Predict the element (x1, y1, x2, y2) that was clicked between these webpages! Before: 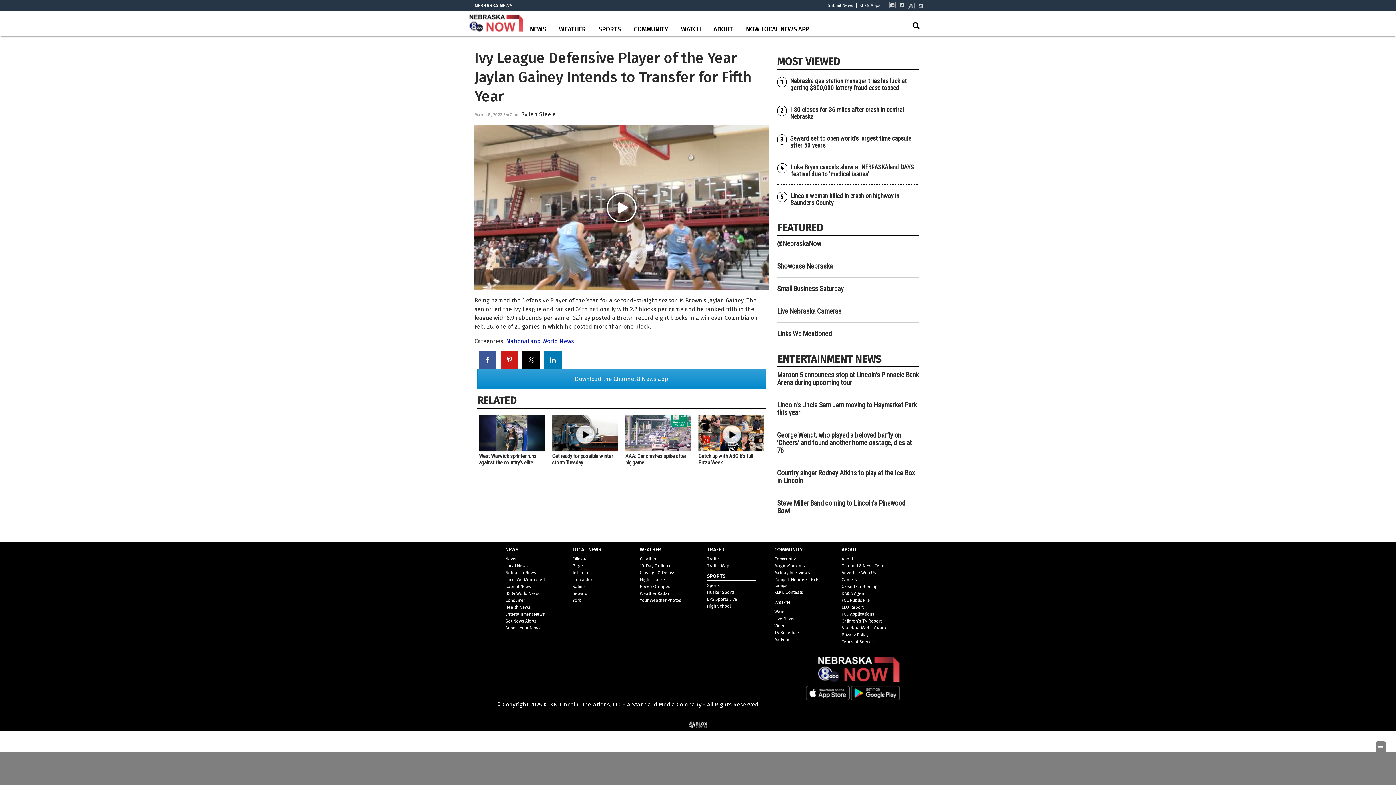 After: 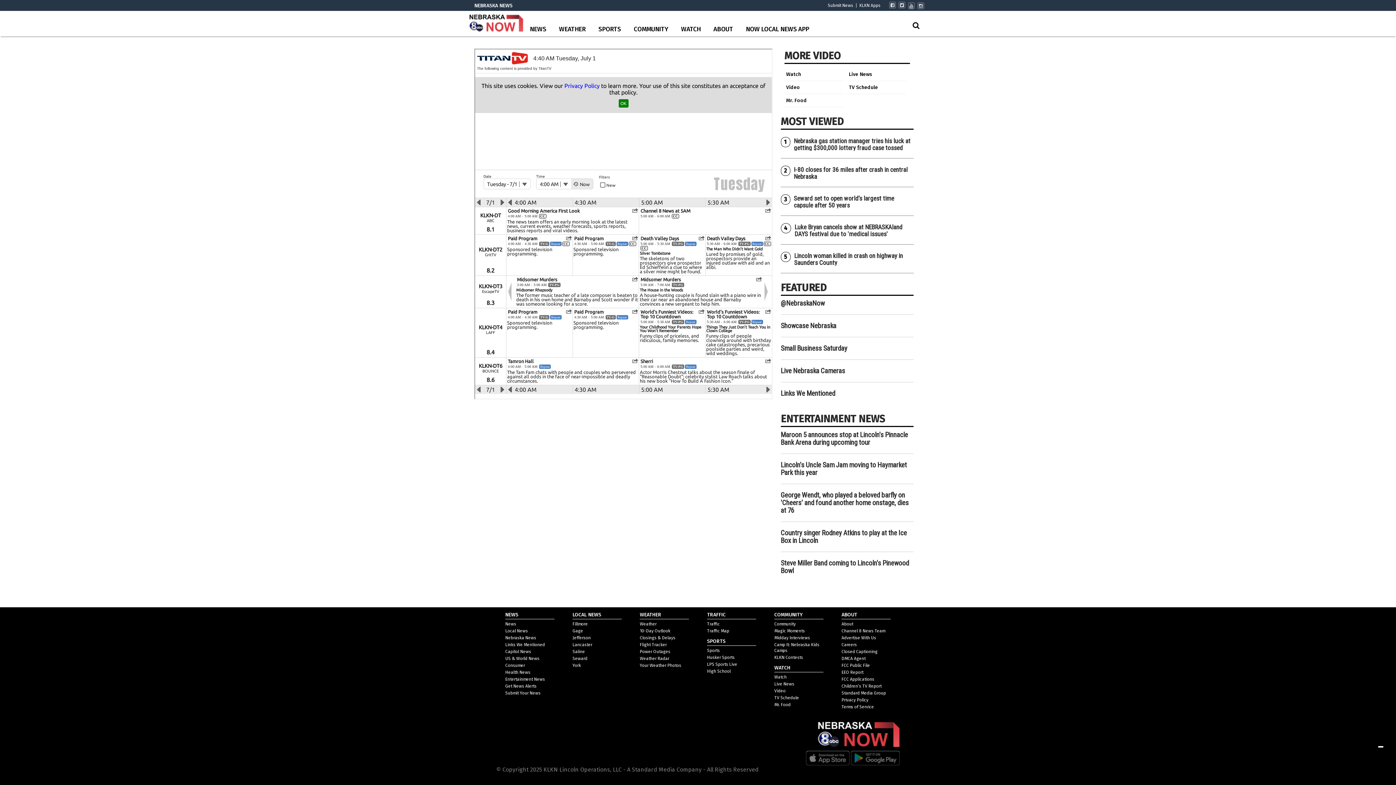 Action: label: TV Schedule bbox: (774, 630, 799, 635)